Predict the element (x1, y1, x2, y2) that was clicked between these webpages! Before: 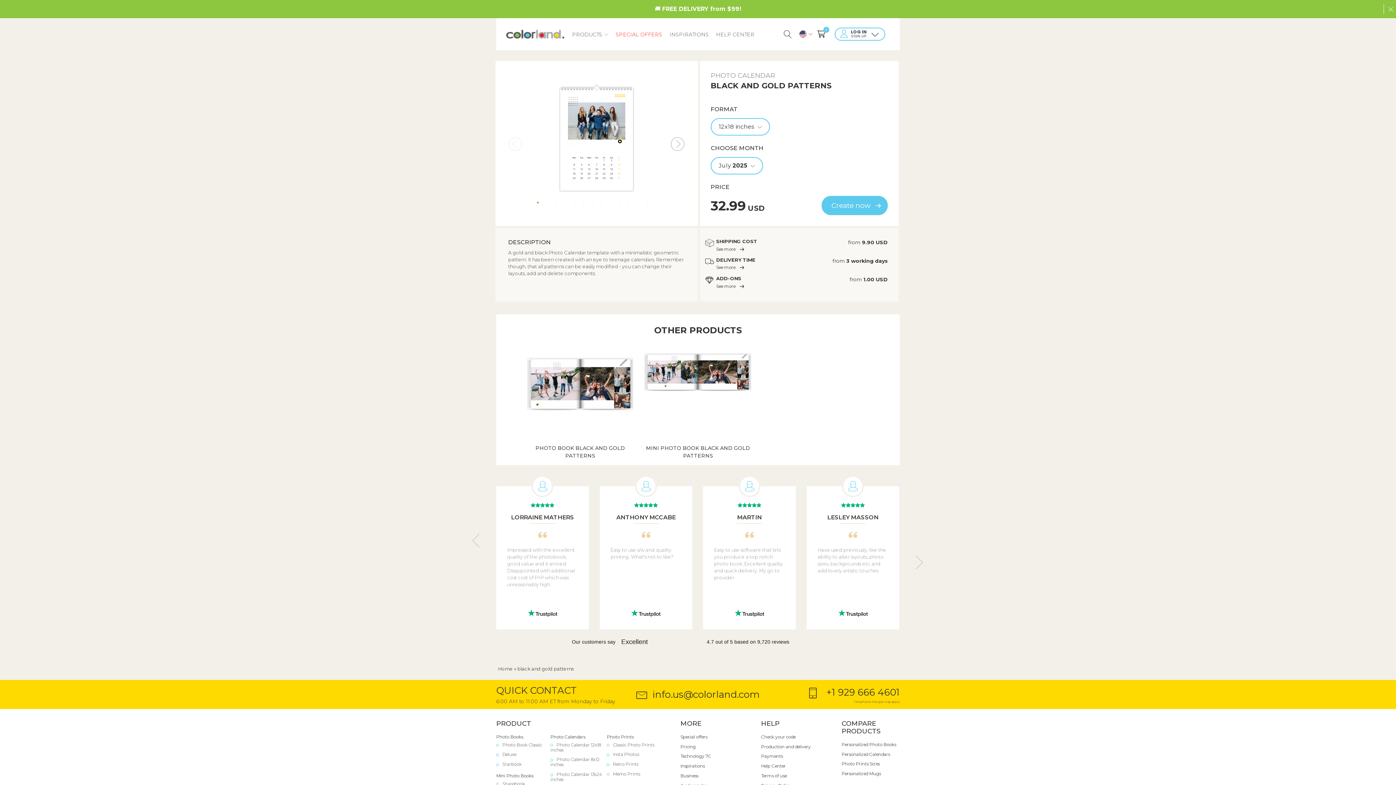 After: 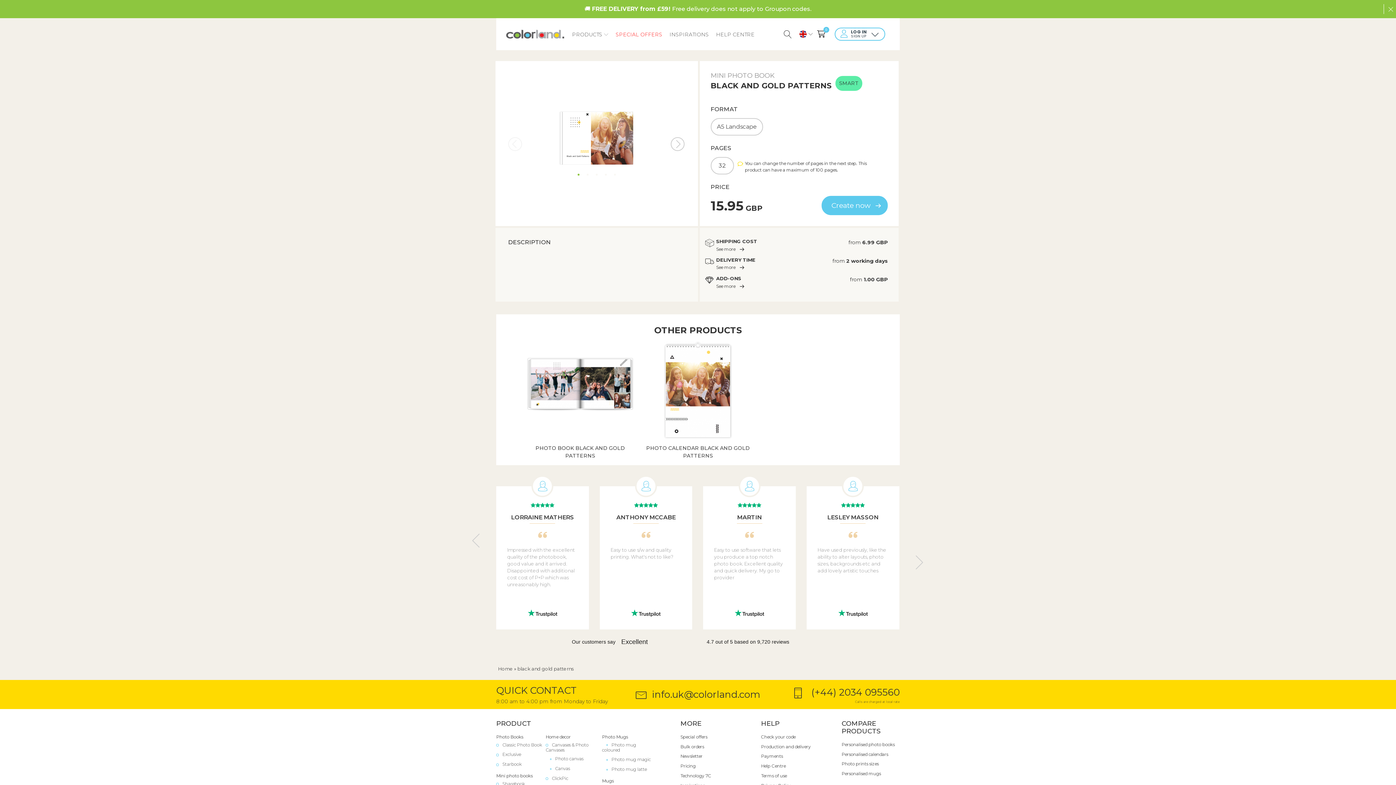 Action: label: MINI PHOTO BOOK BLACK AND GOLD PATTERNS
choose product bbox: (644, 341, 751, 460)